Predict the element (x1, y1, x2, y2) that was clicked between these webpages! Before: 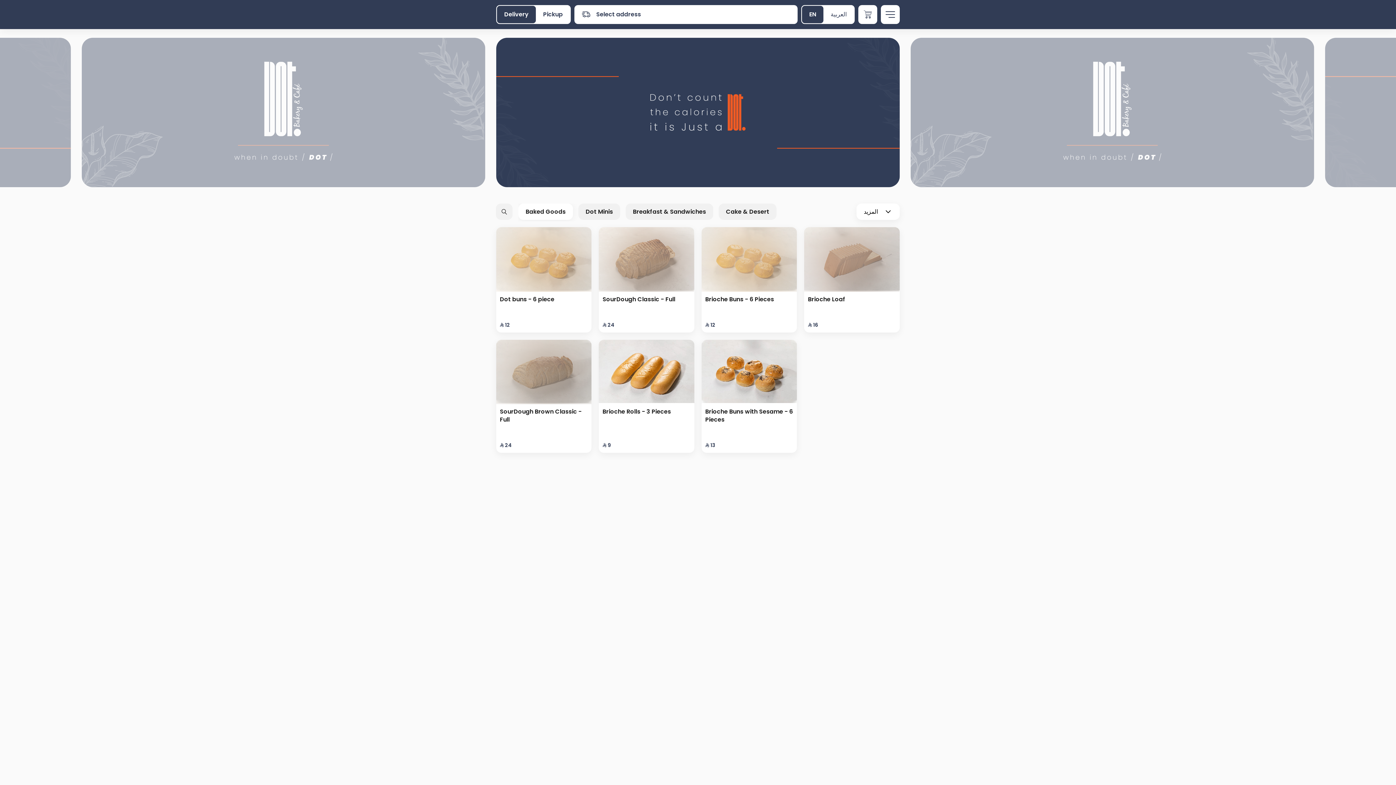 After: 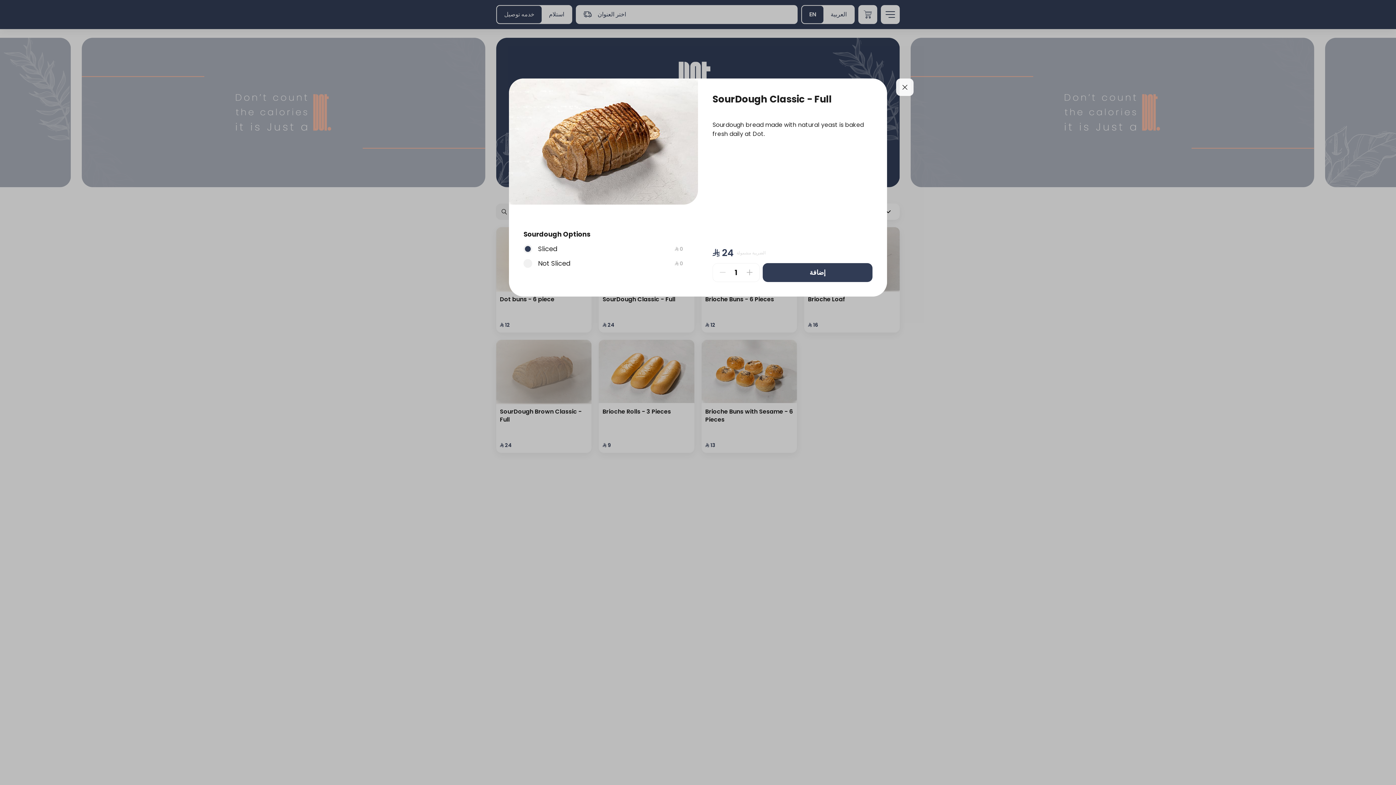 Action: label: Sourdough bread made with natural yeast is baked fresh daily at Dot.
SourDough Classic - Full

⁨⁦‪‬ 24⁩ bbox: (591, 227, 687, 332)